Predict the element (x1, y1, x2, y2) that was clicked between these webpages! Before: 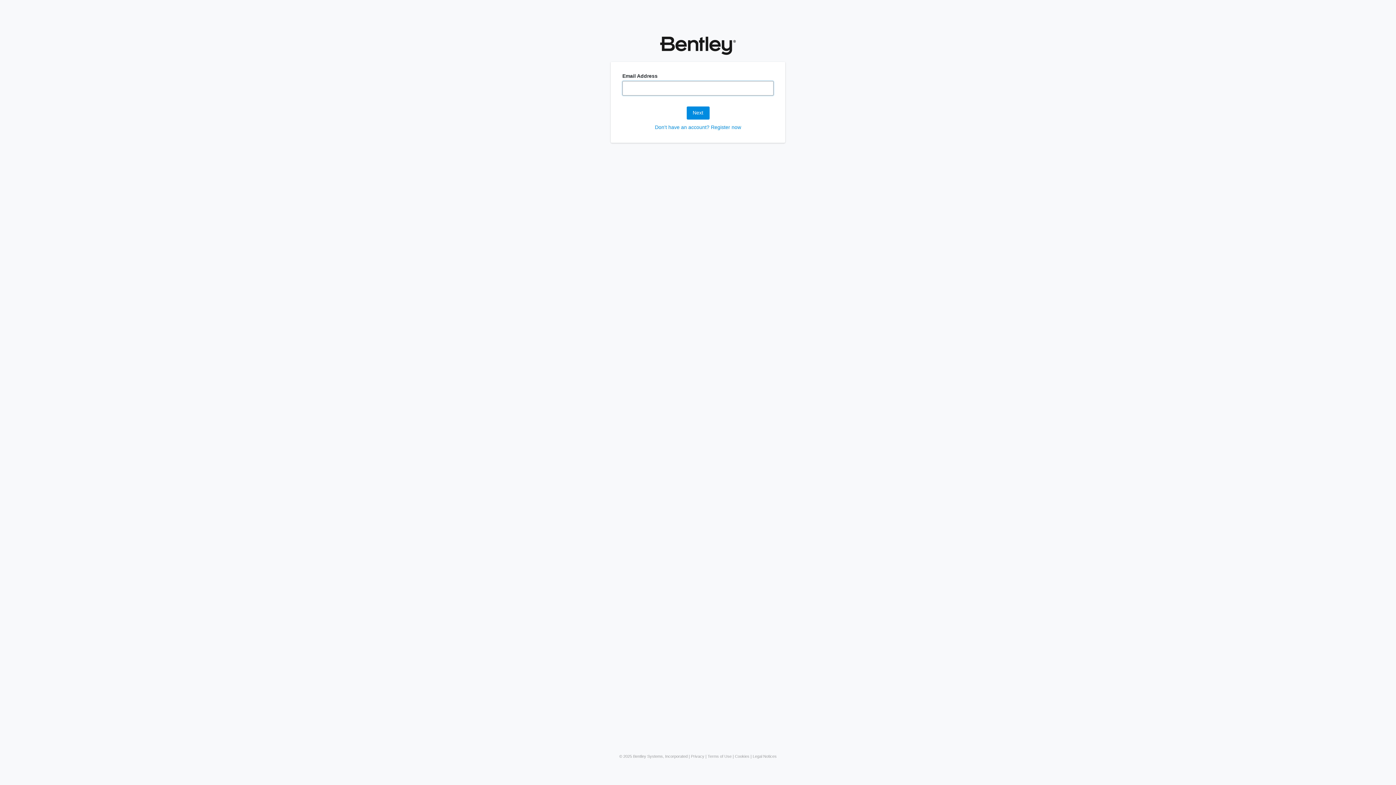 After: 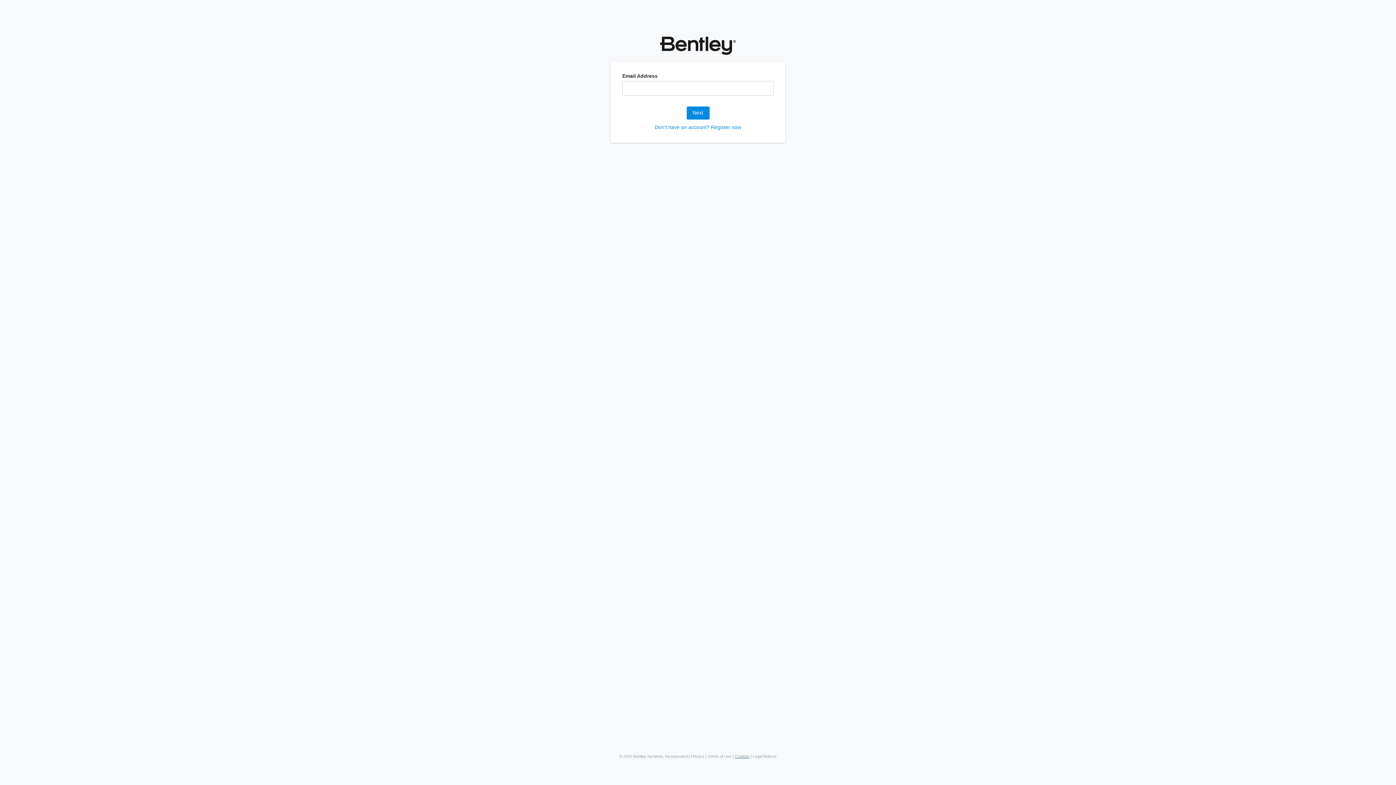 Action: bbox: (735, 754, 749, 758) label: Cookies